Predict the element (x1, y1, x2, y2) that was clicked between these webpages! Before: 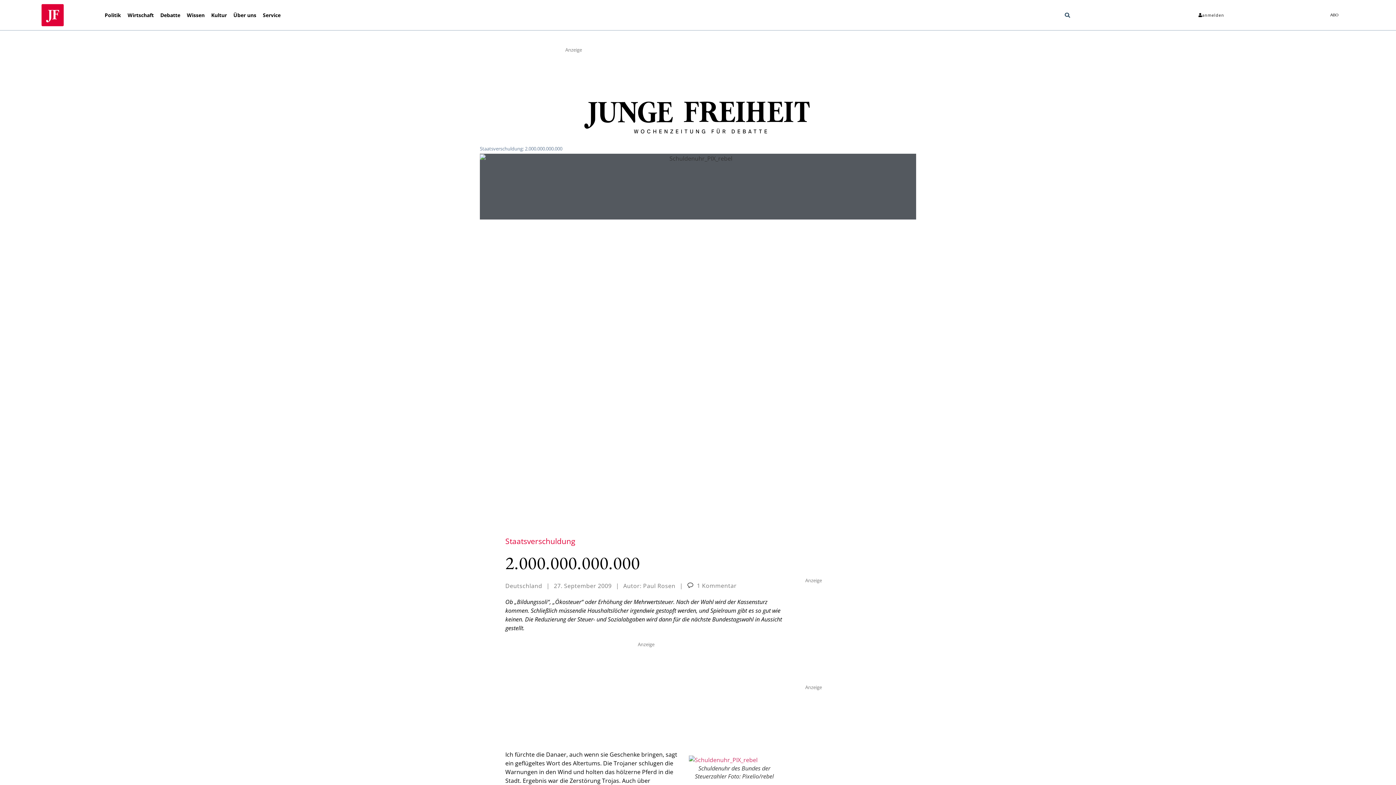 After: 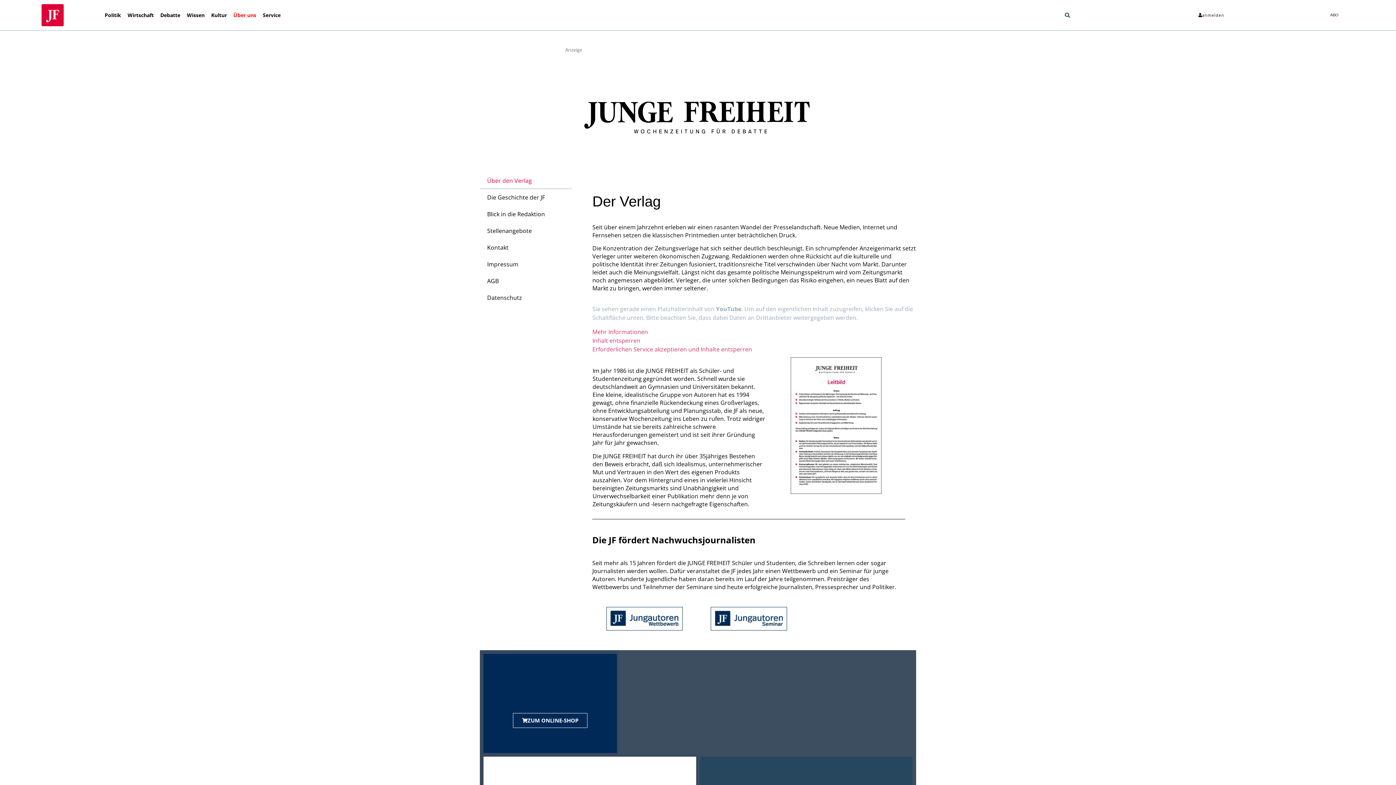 Action: bbox: (230, 11, 259, 18) label: Über uns